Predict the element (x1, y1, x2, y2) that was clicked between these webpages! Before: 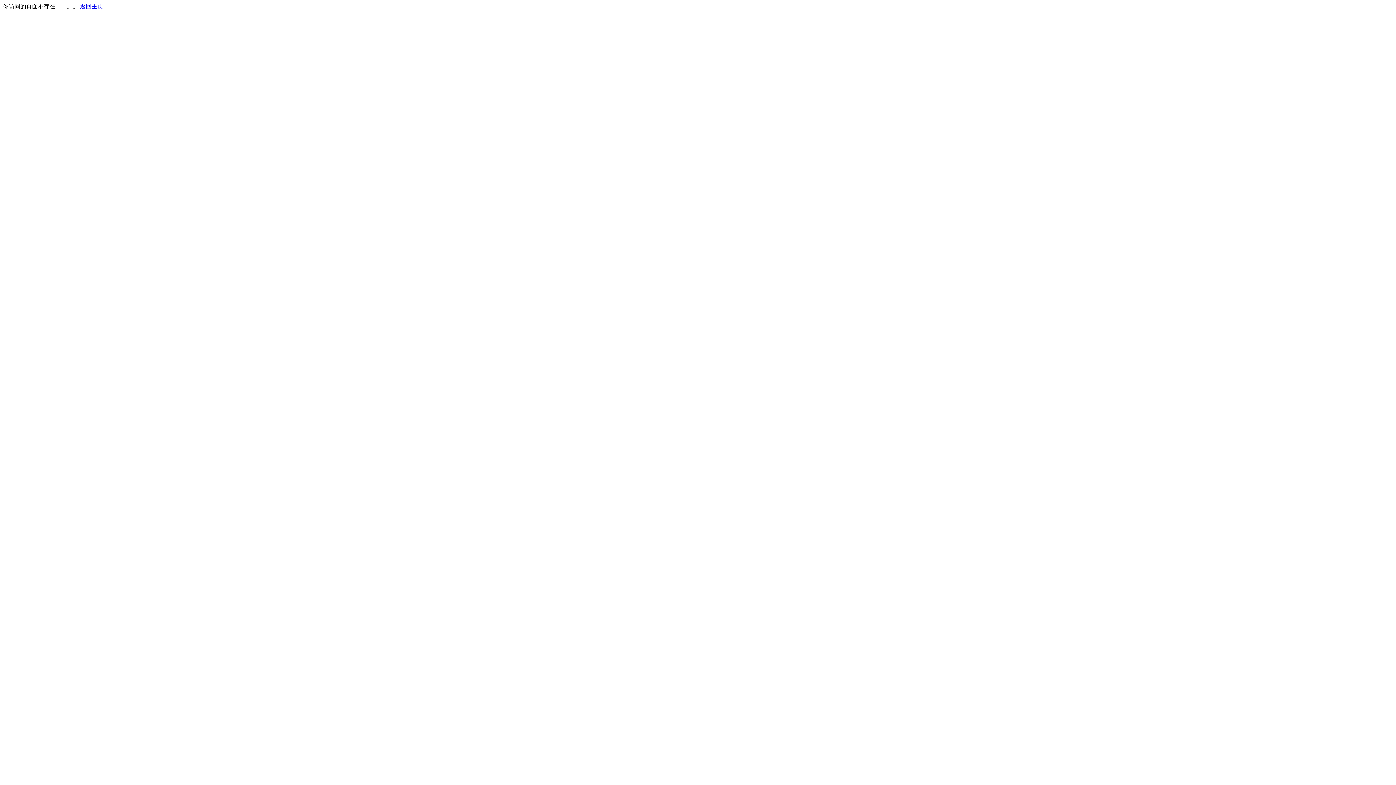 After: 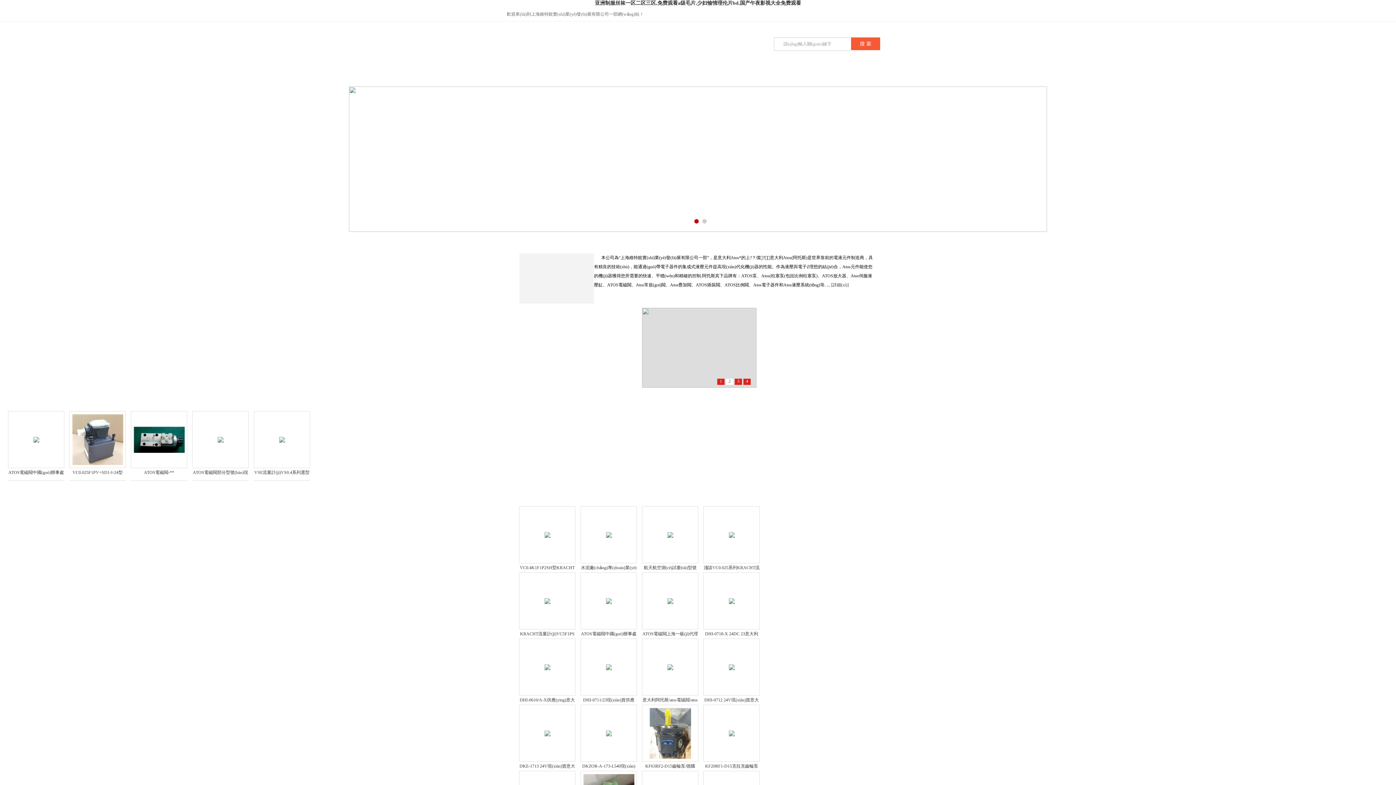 Action: label: 返回主页 bbox: (80, 3, 103, 9)